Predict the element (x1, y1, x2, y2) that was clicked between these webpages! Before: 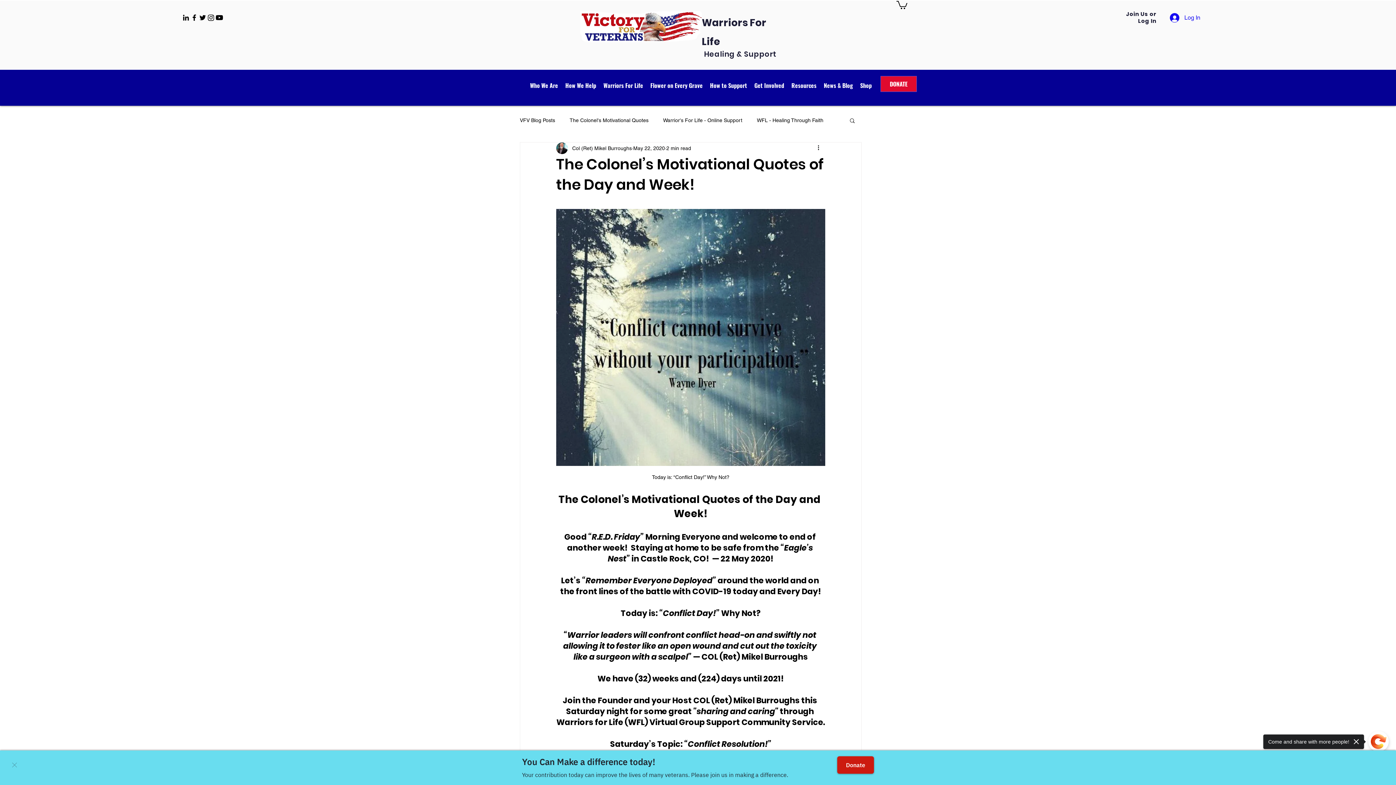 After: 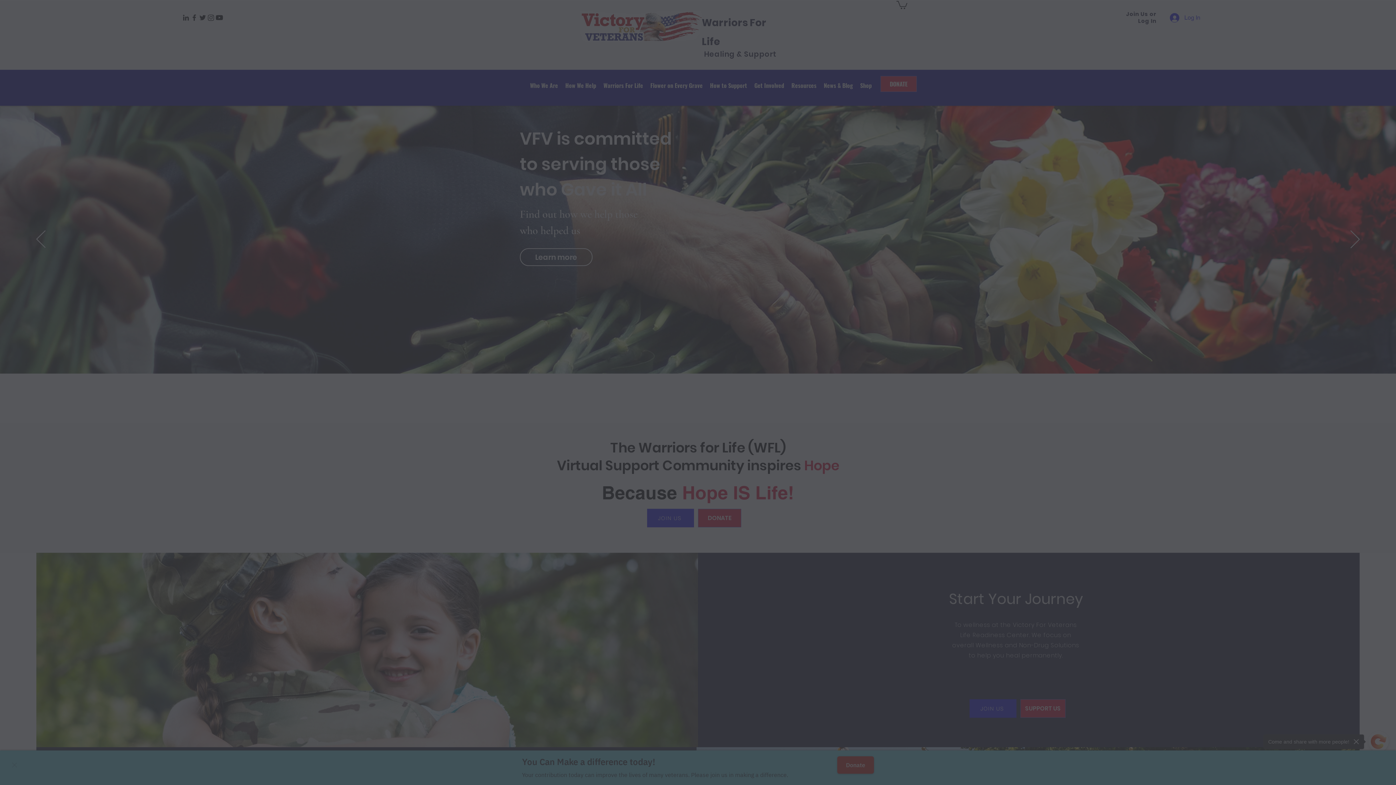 Action: bbox: (880, 76, 917, 92) label: DONATE